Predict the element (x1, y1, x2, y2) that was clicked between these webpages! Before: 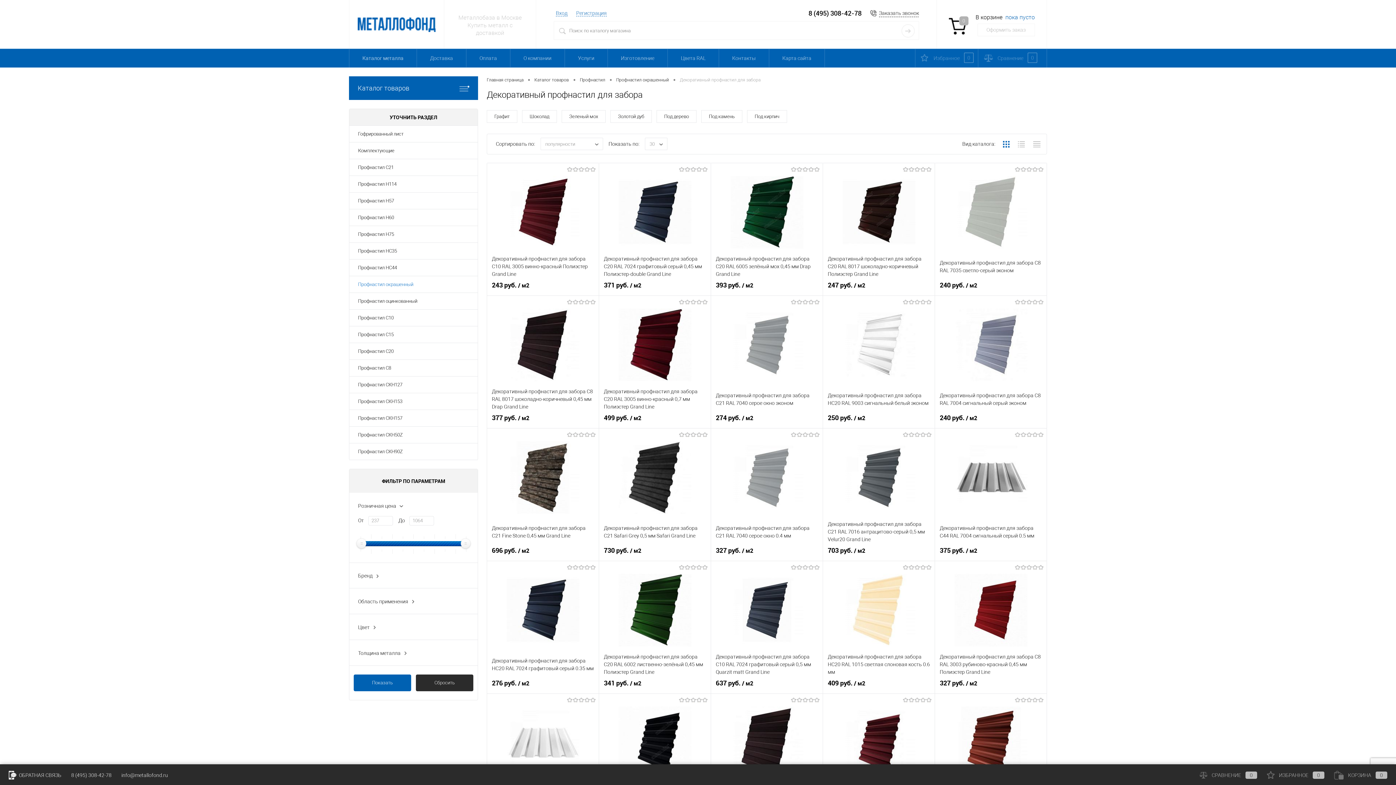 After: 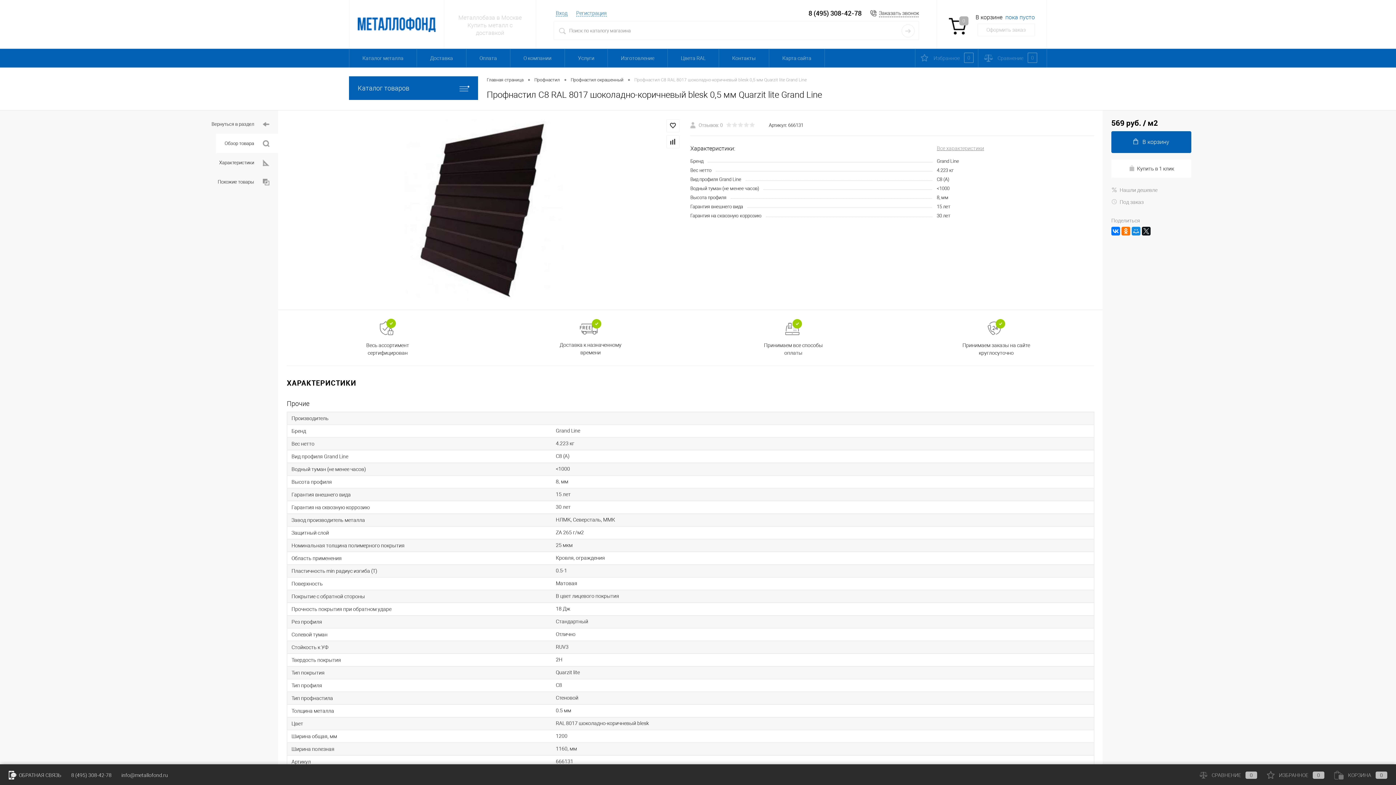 Action: bbox: (716, 699, 818, 786)